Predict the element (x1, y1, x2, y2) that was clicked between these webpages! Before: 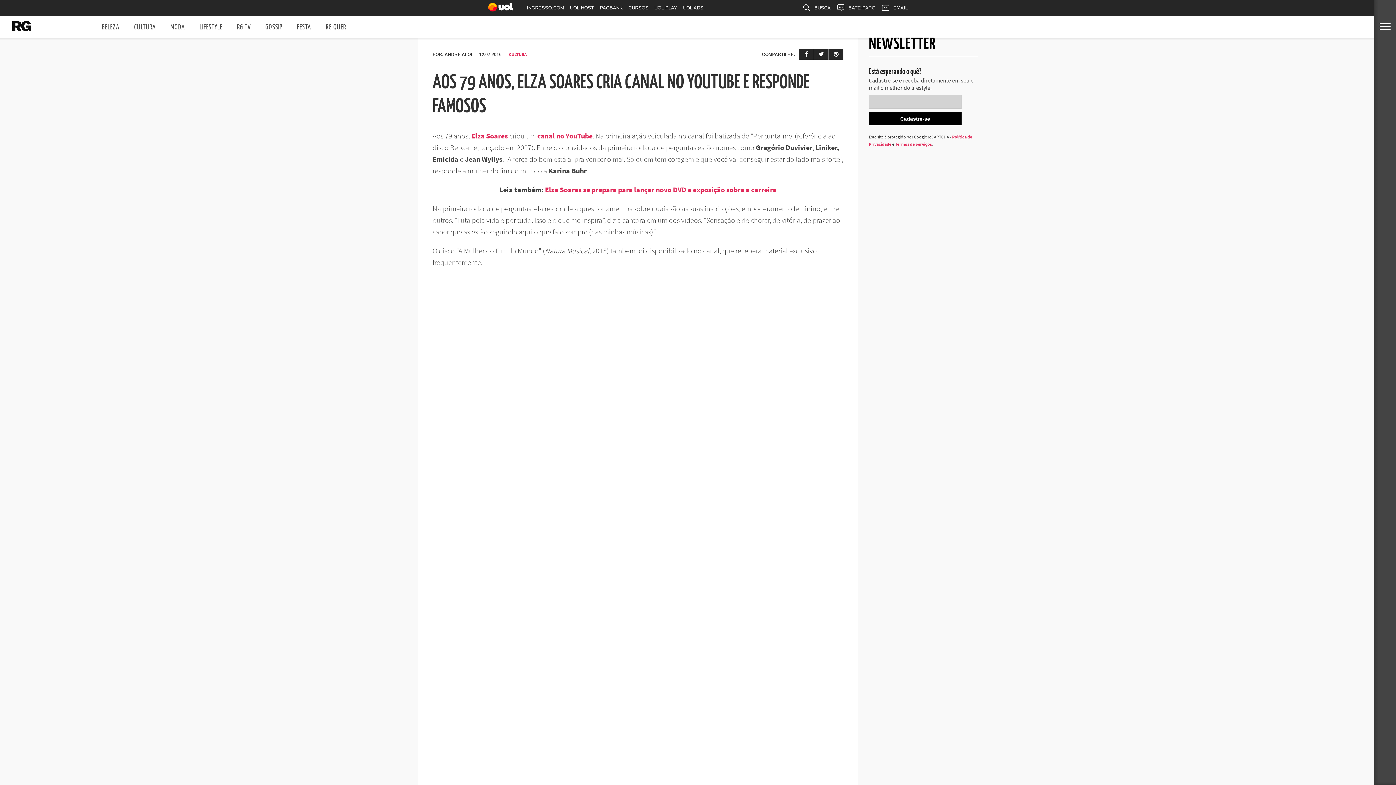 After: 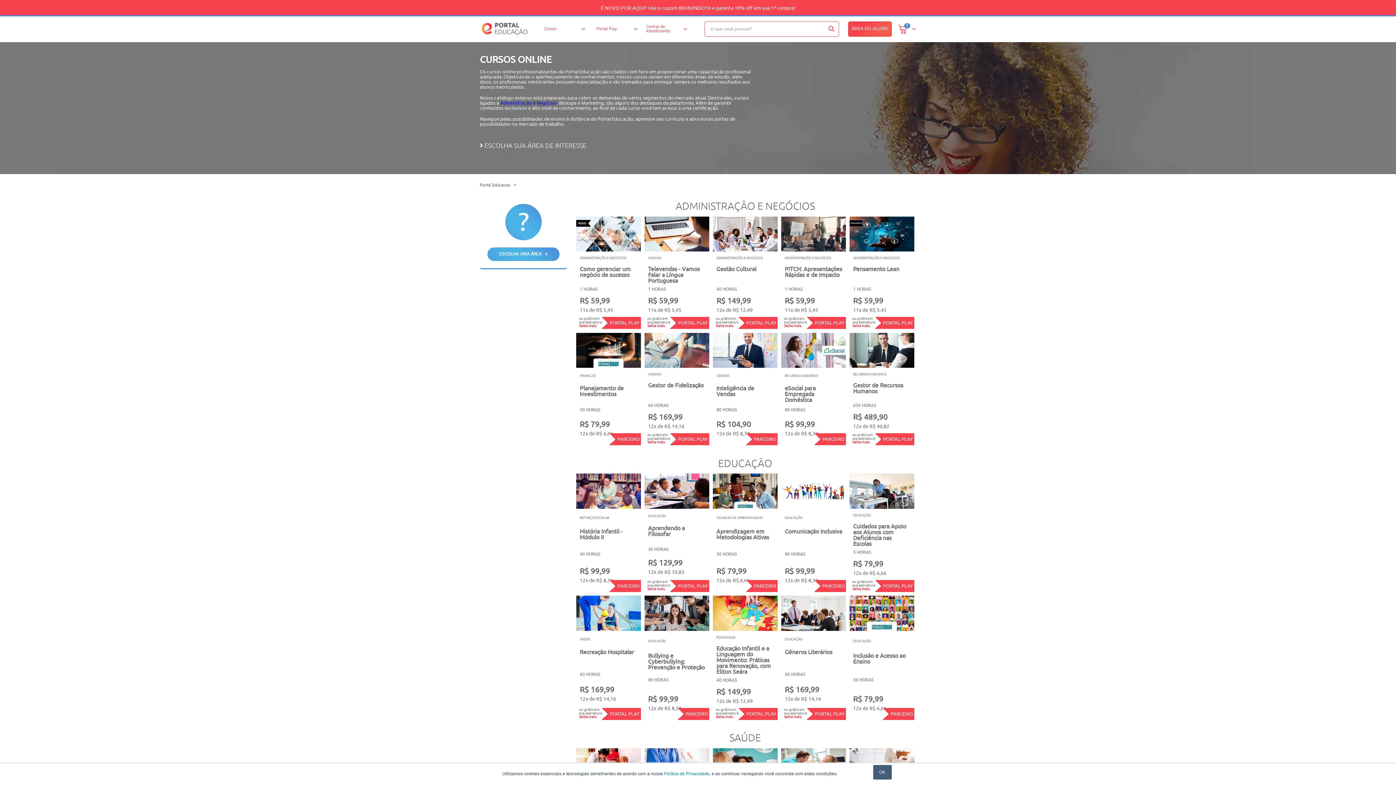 Action: bbox: (625, 0, 651, 16) label: CURSOS